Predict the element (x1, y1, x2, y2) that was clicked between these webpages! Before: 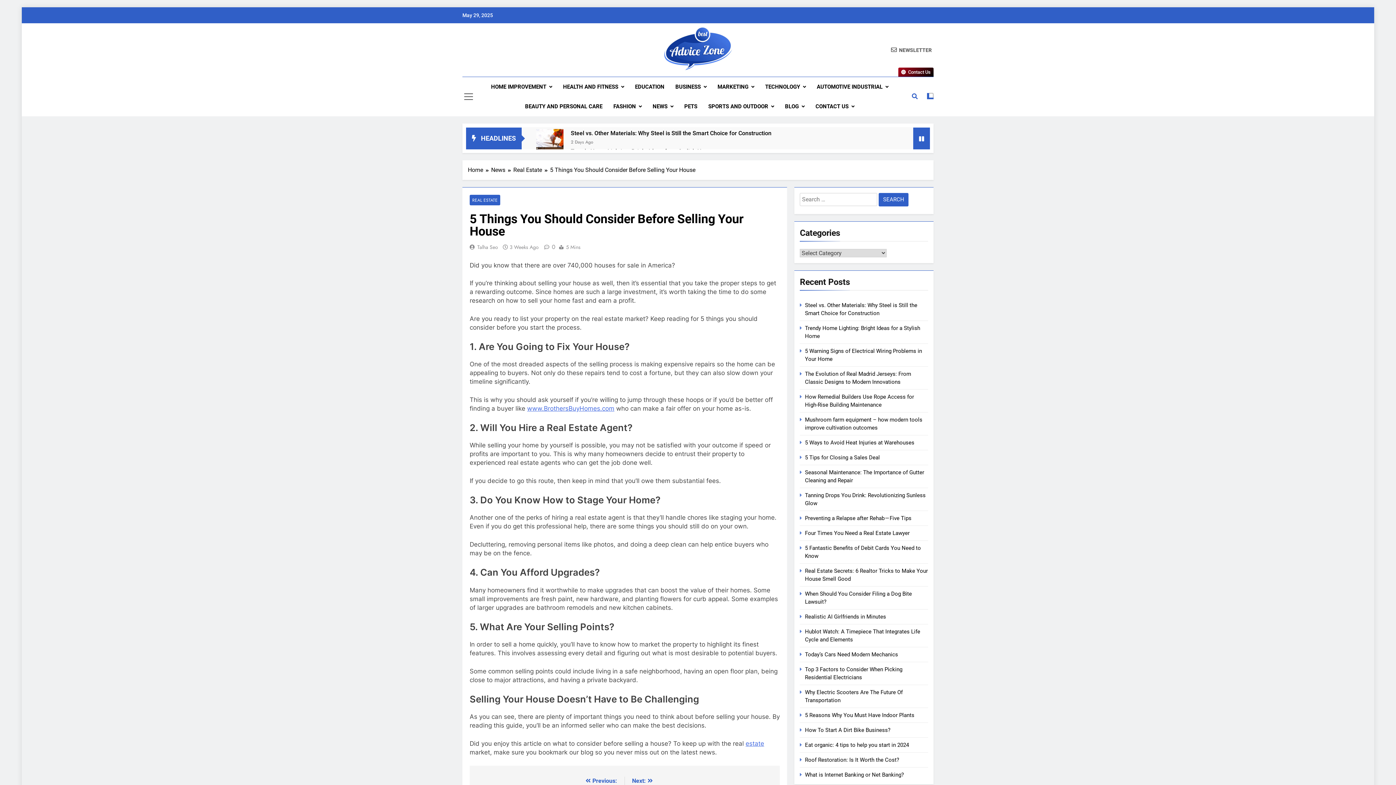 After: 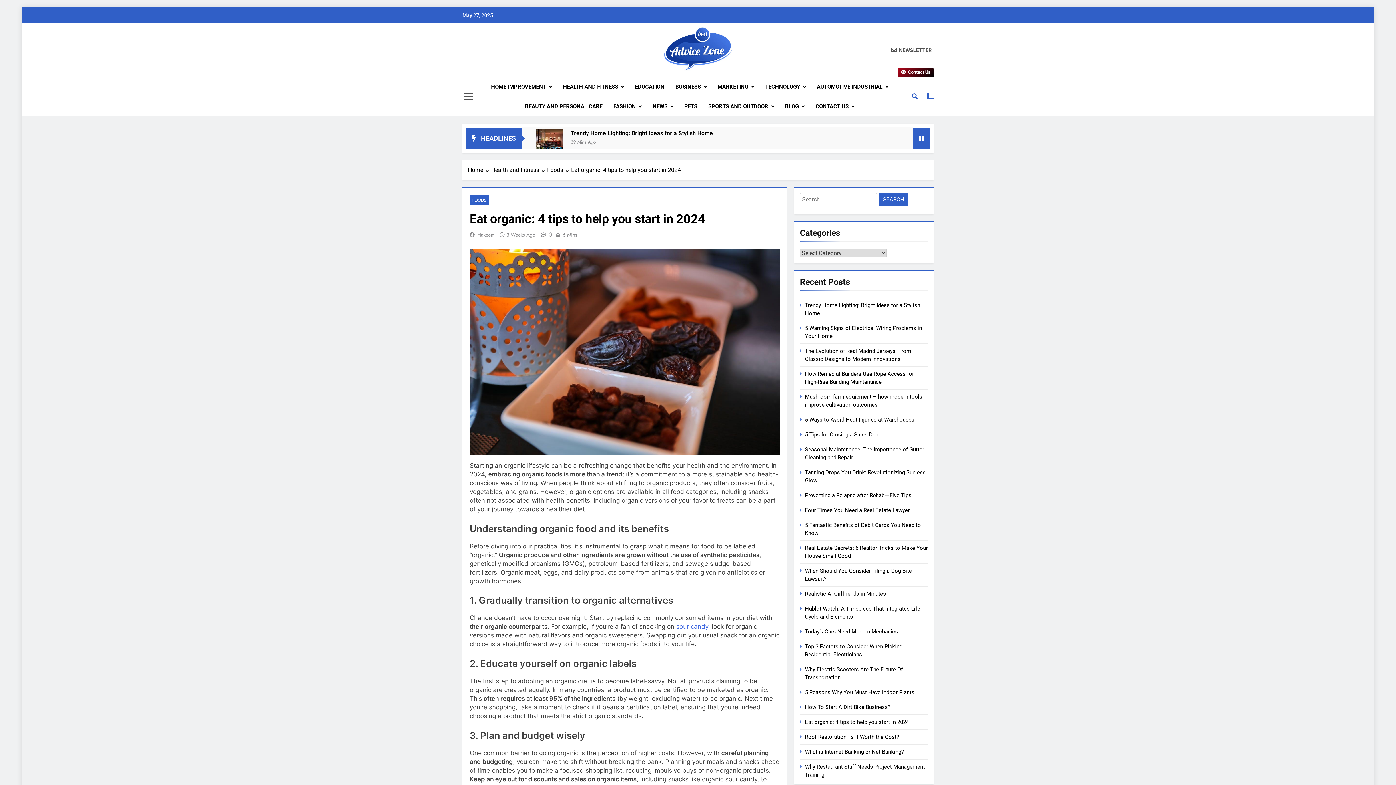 Action: label: Eat organic: 4 tips to help you start in 2024 bbox: (805, 742, 909, 748)